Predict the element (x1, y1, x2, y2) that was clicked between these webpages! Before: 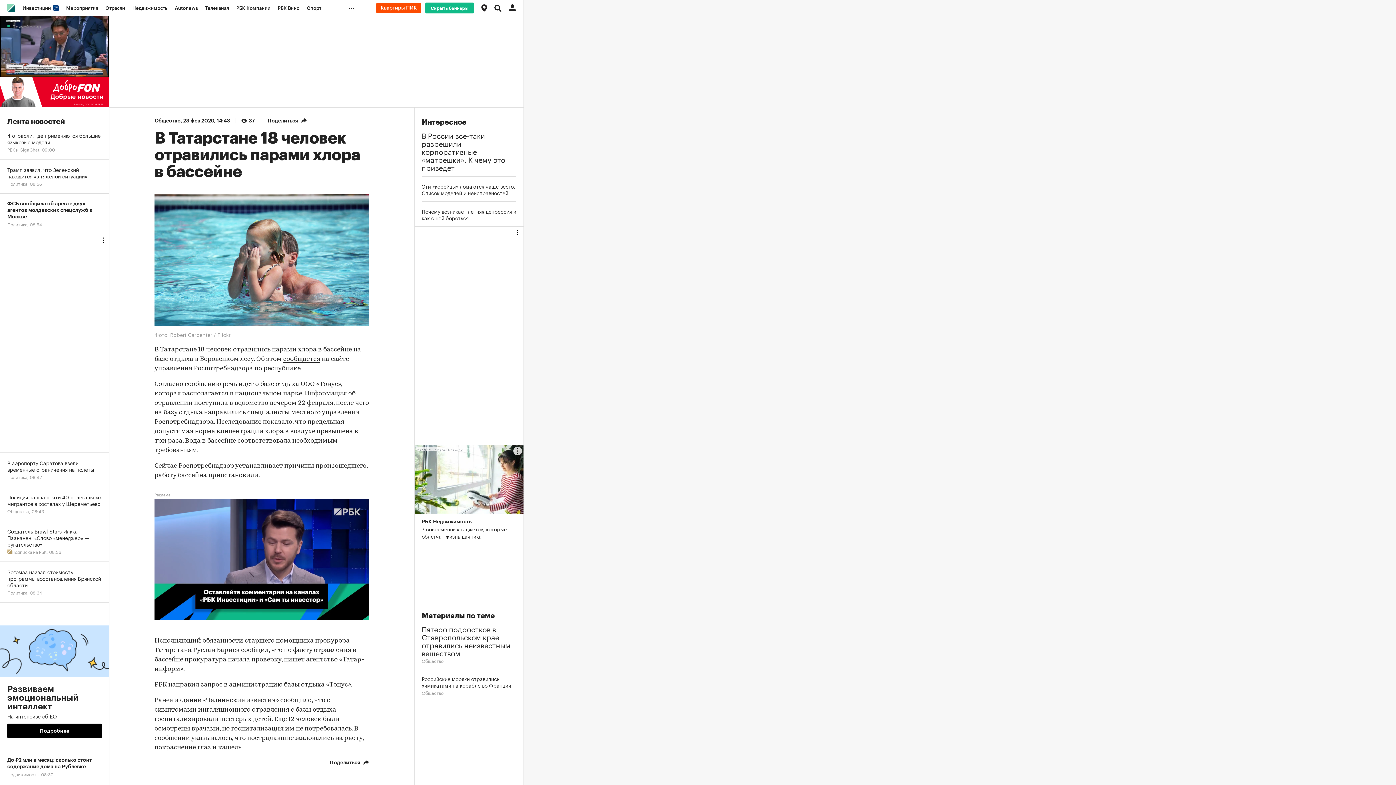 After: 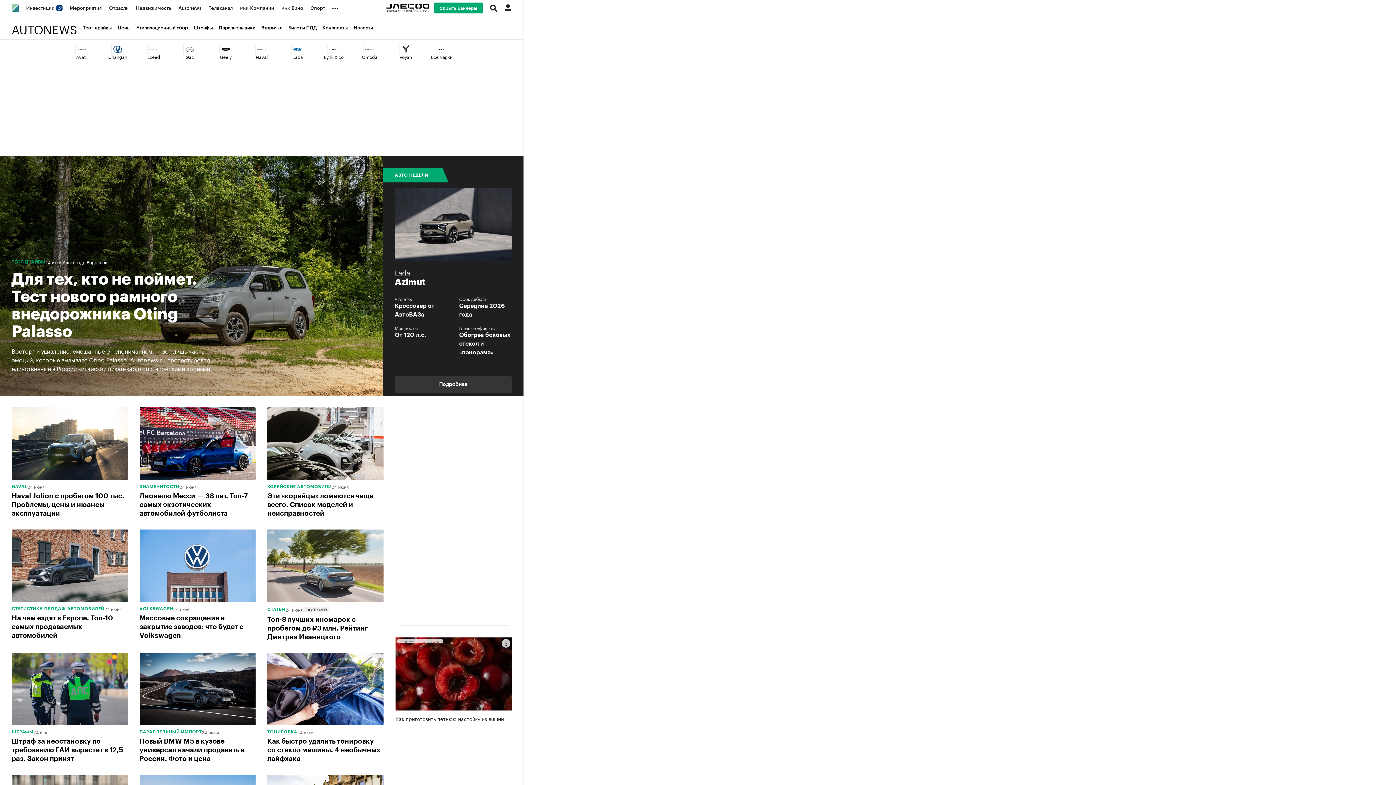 Action: label: Autonews bbox: (171, 0, 201, 16)